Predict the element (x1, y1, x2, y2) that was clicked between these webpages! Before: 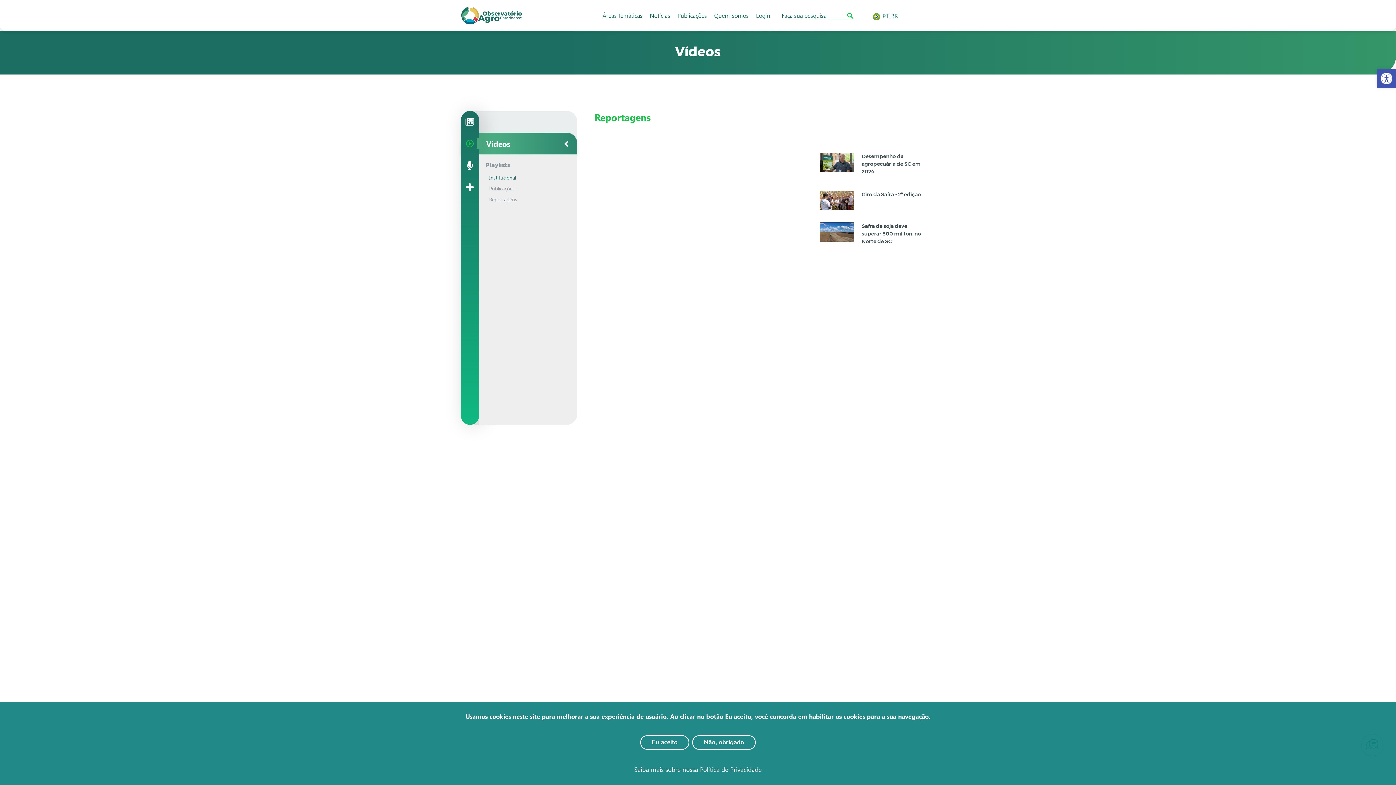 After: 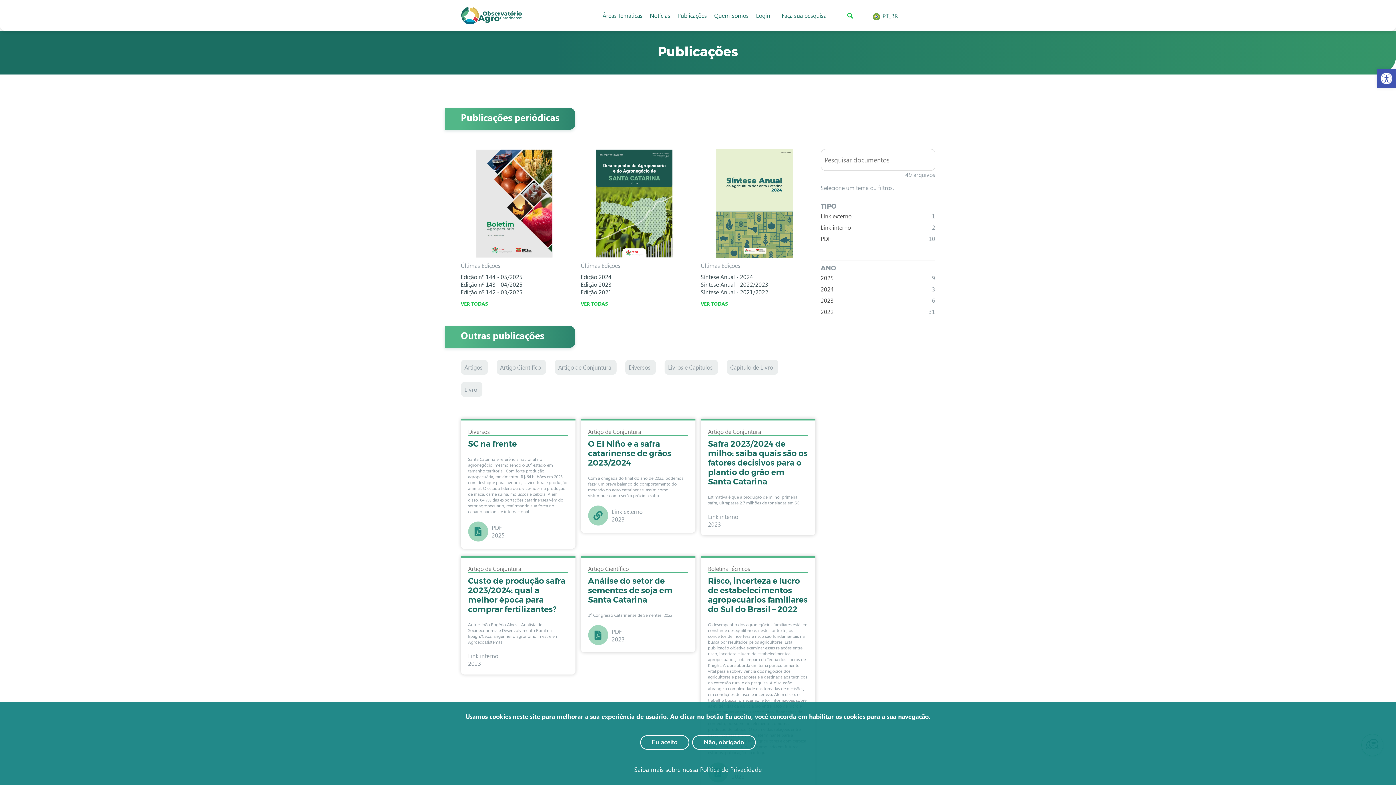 Action: bbox: (674, 7, 710, 22) label: Publicações